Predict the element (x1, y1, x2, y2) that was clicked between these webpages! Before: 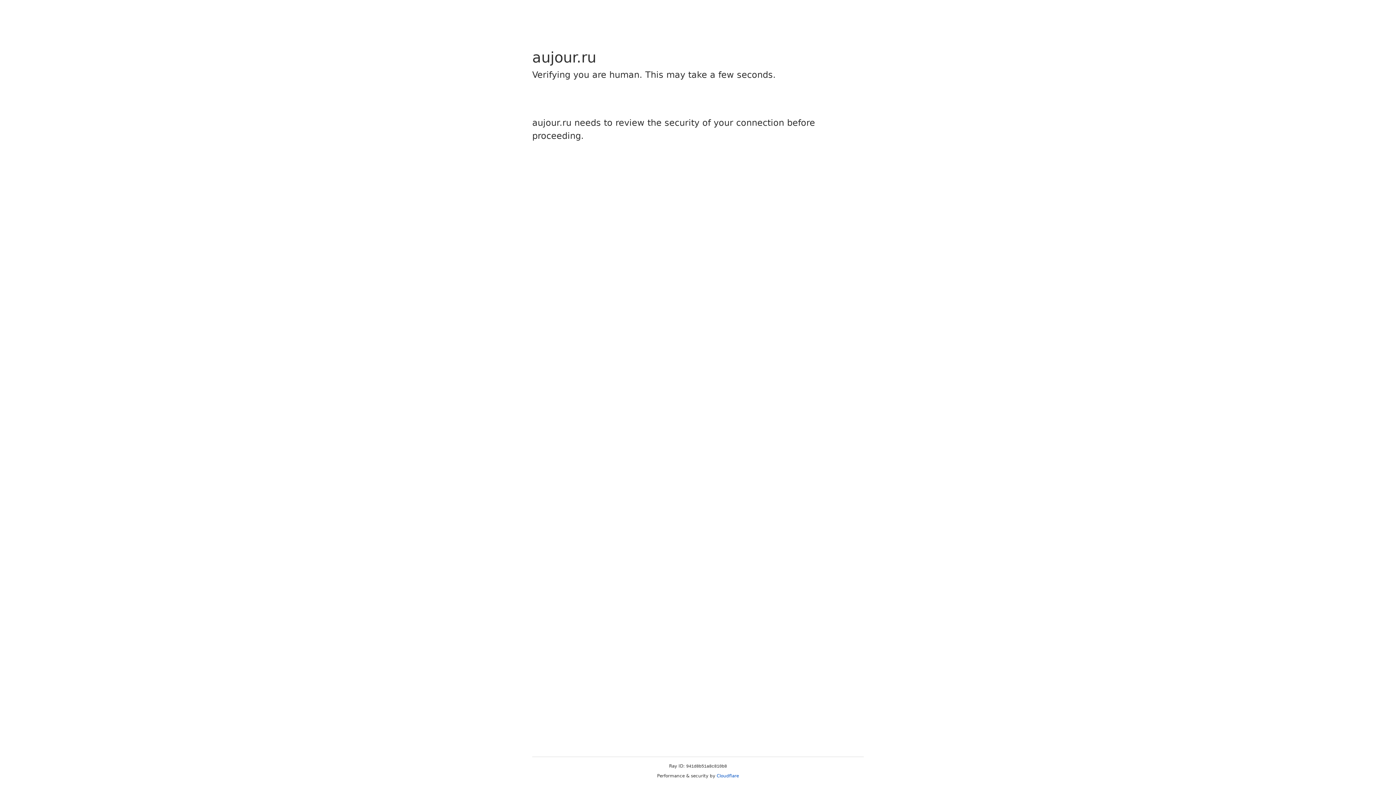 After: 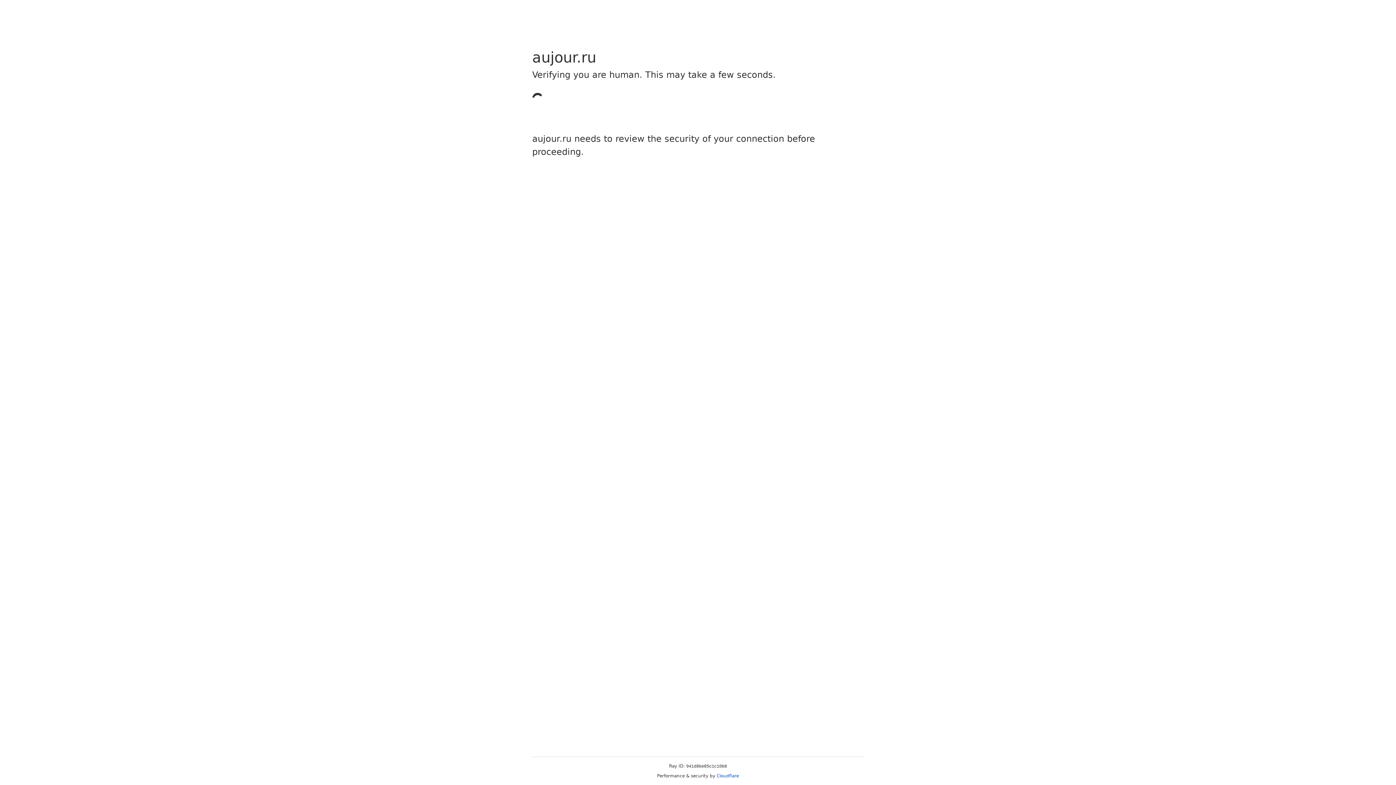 Action: bbox: (716, 773, 739, 778) label: Cloudflare